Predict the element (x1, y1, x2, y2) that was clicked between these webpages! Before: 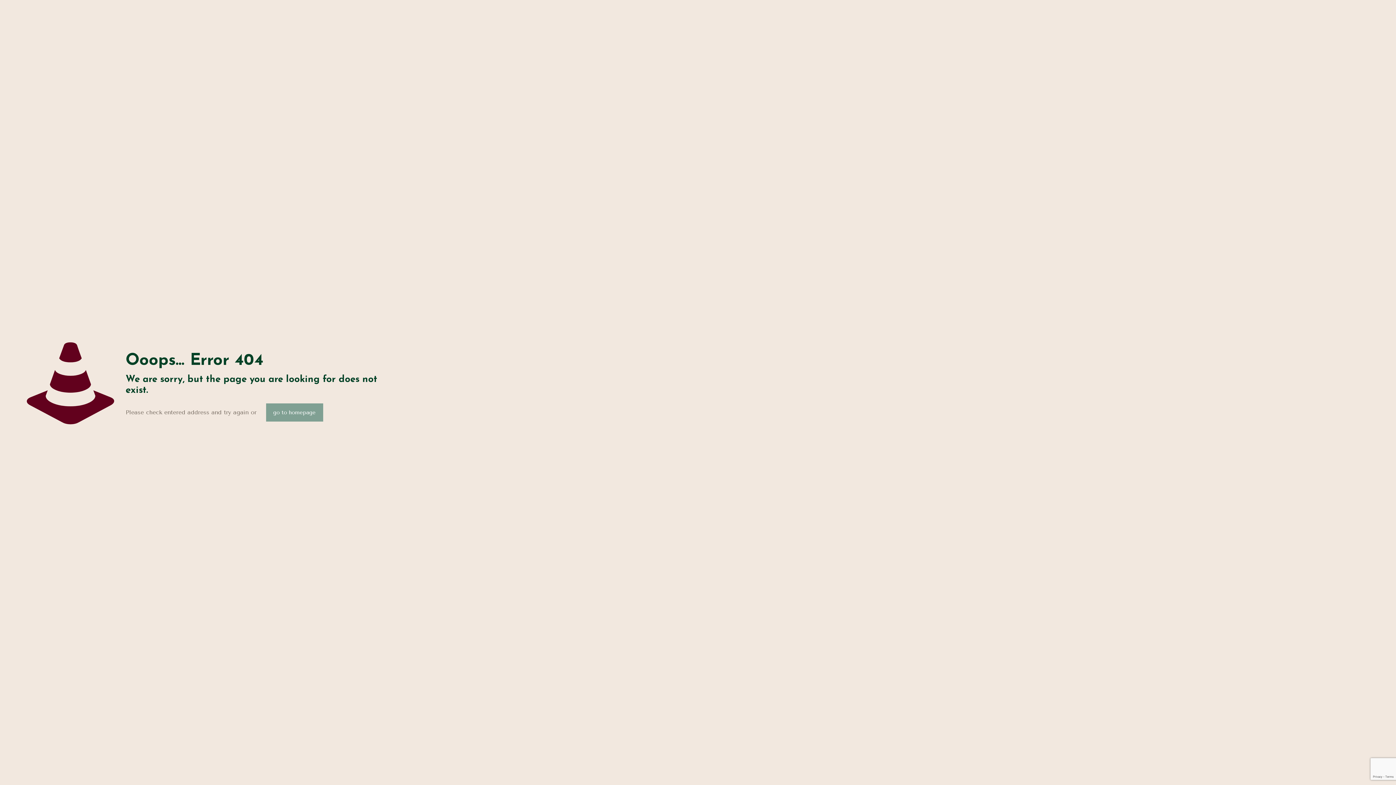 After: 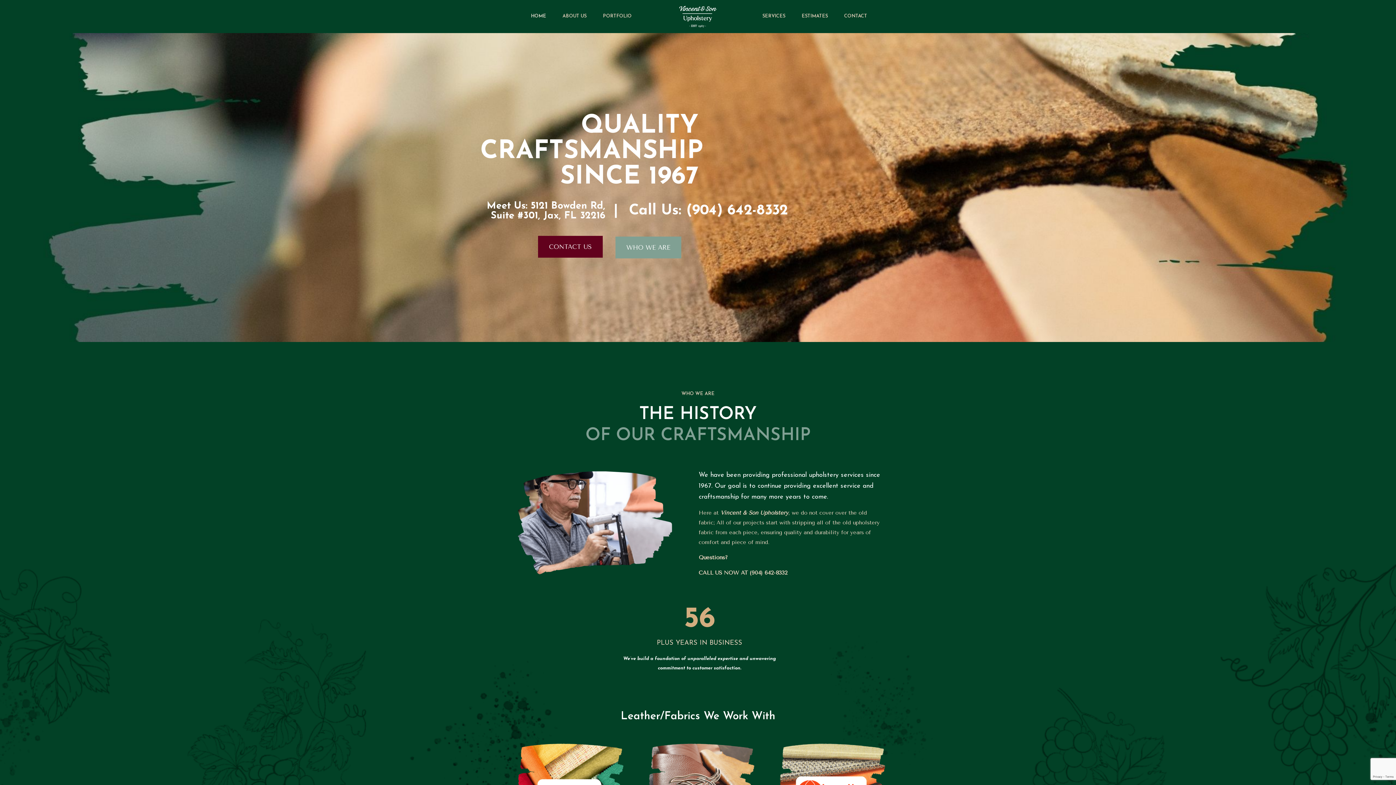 Action: label: go to homepage bbox: (266, 403, 323, 421)